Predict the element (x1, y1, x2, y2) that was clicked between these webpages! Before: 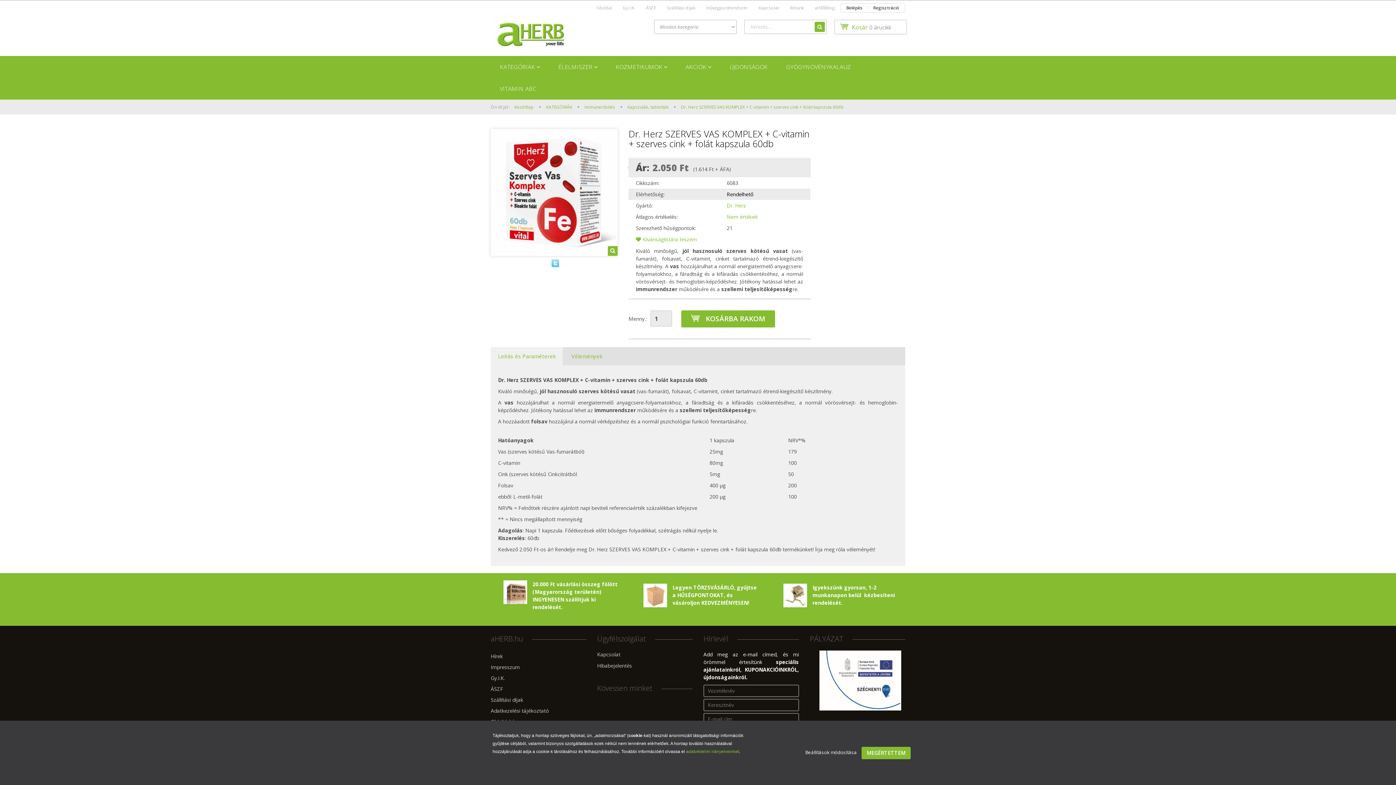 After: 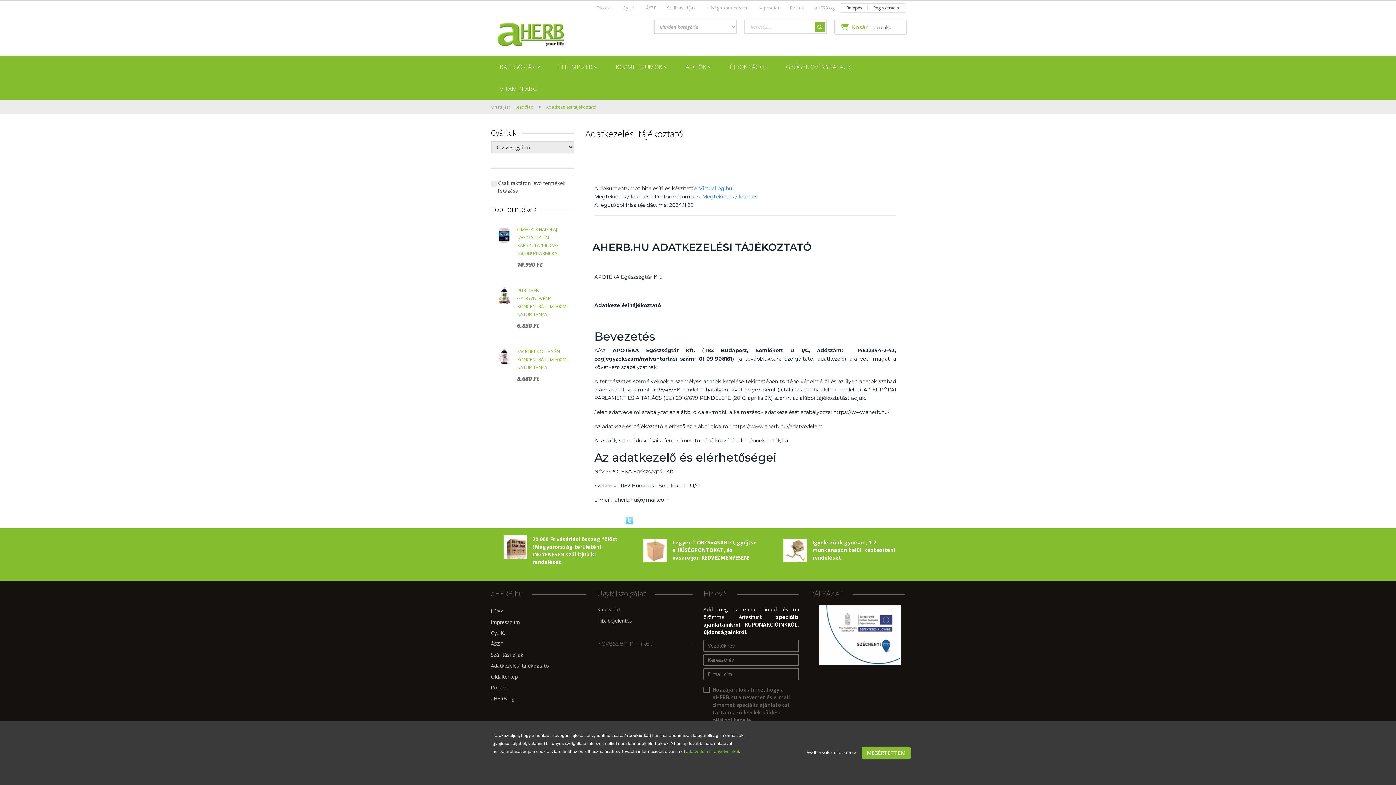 Action: bbox: (686, 749, 739, 754) label: adatvédelmi irányelveinket